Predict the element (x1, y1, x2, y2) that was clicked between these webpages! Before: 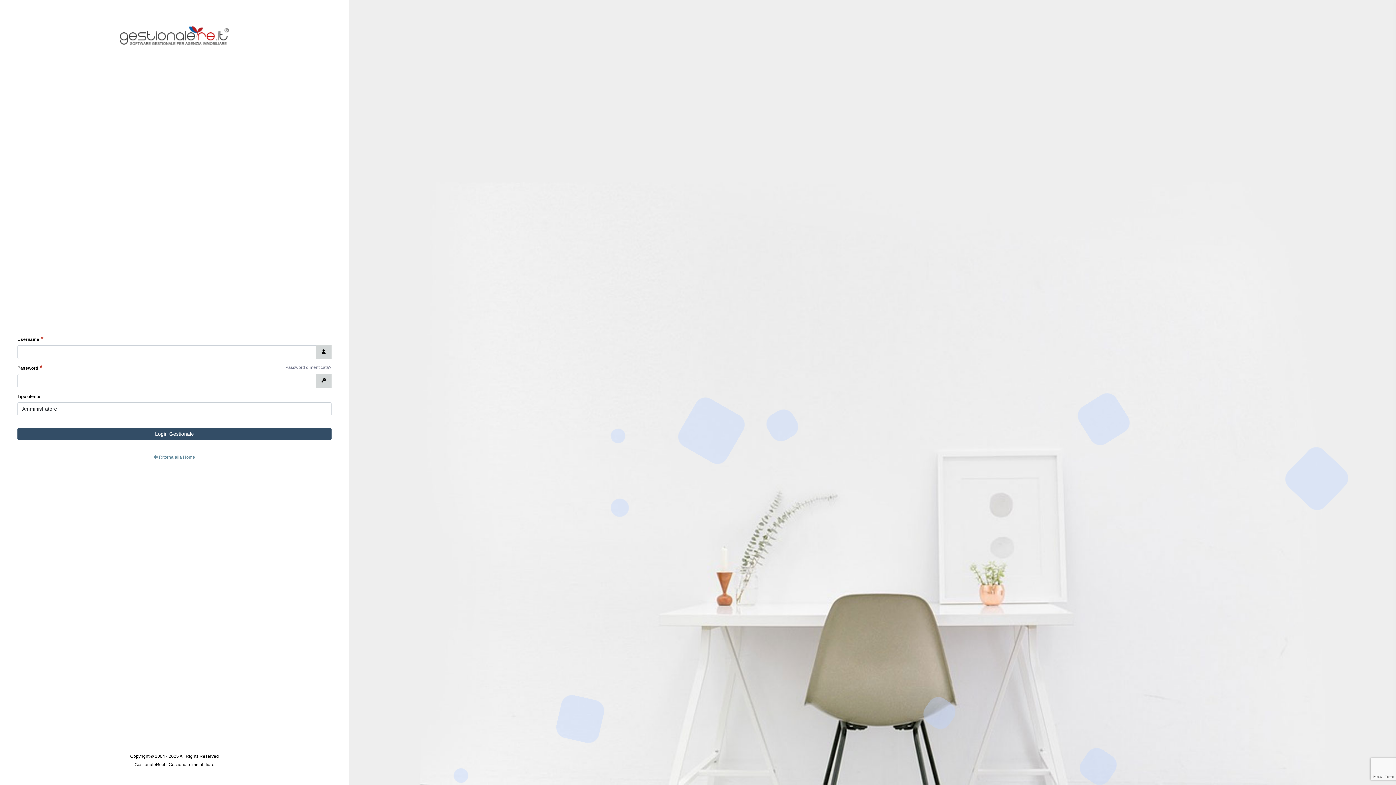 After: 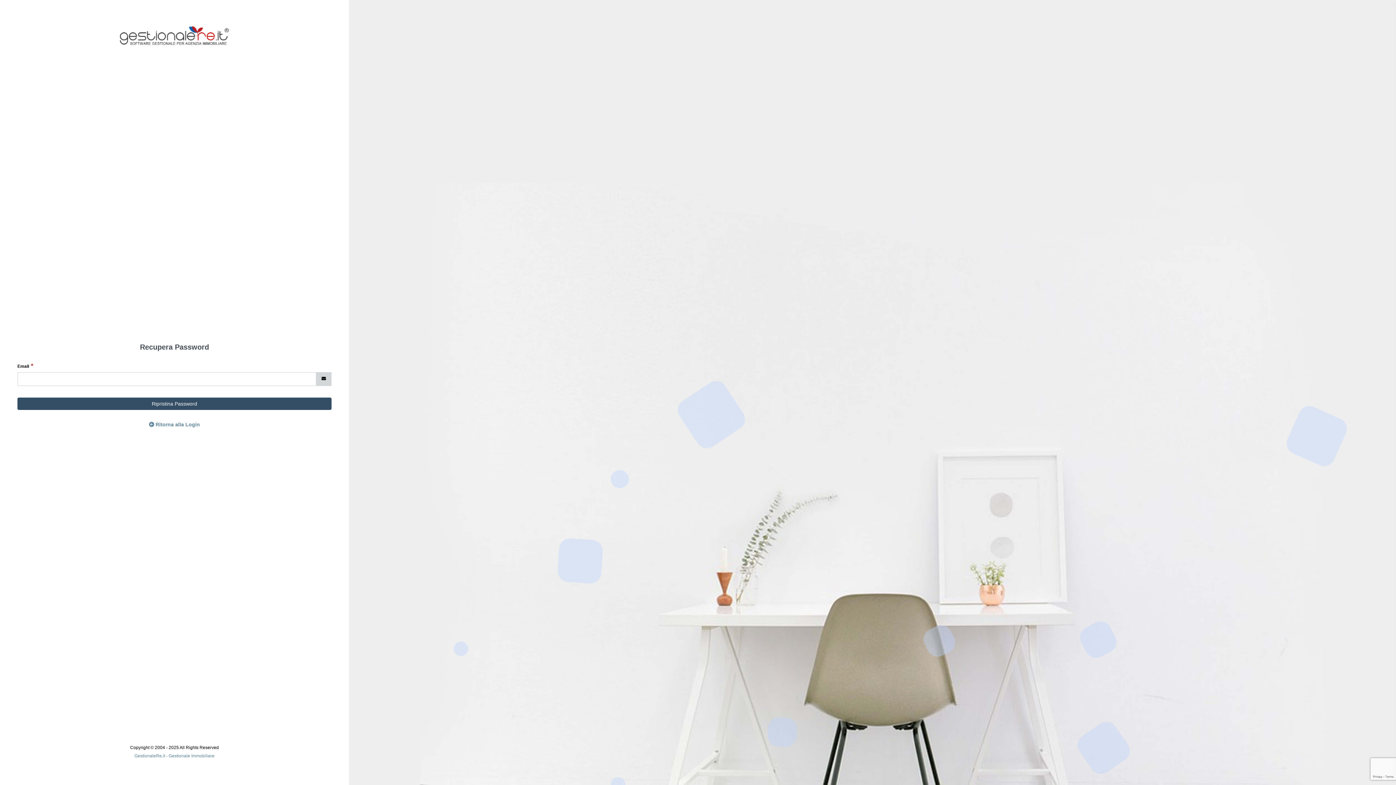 Action: label: Password dimenticata? bbox: (285, 365, 331, 370)